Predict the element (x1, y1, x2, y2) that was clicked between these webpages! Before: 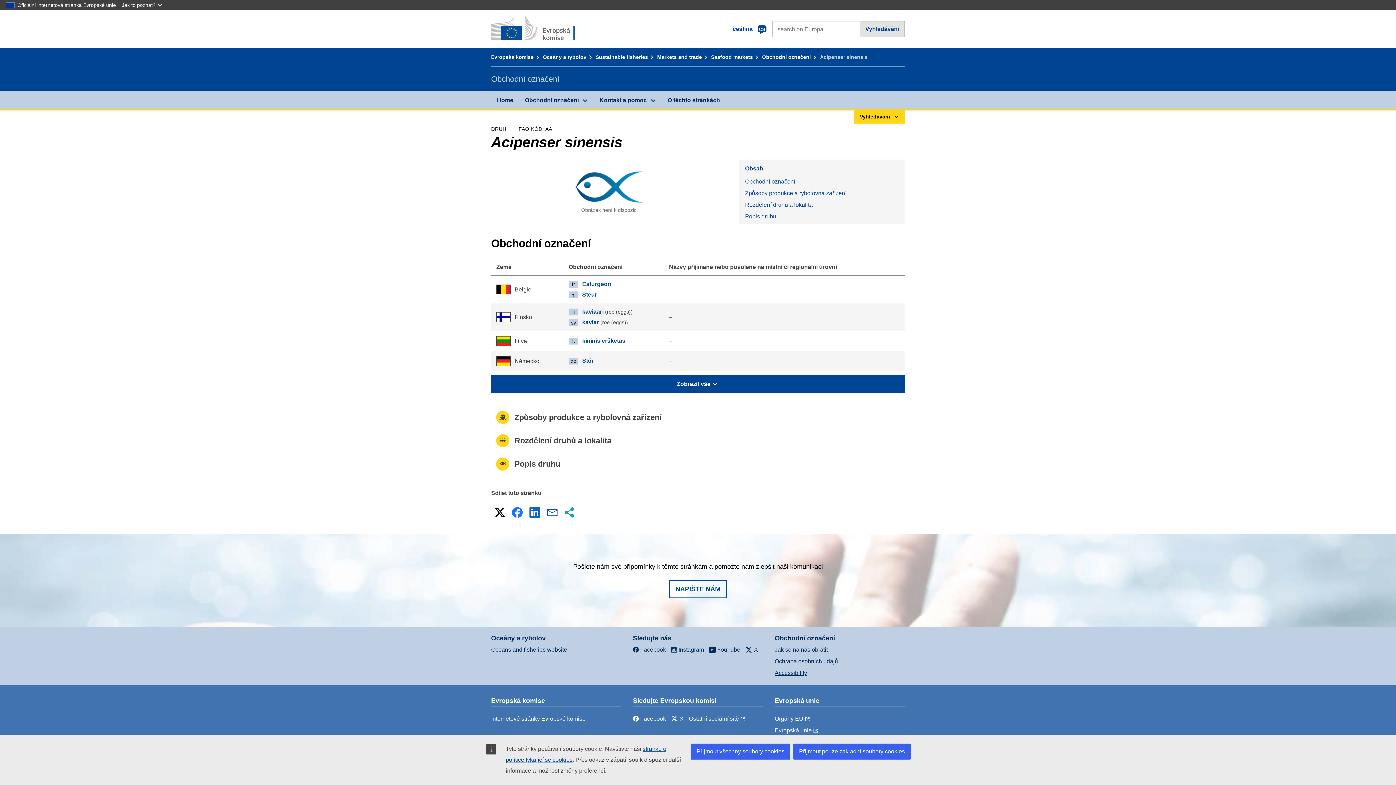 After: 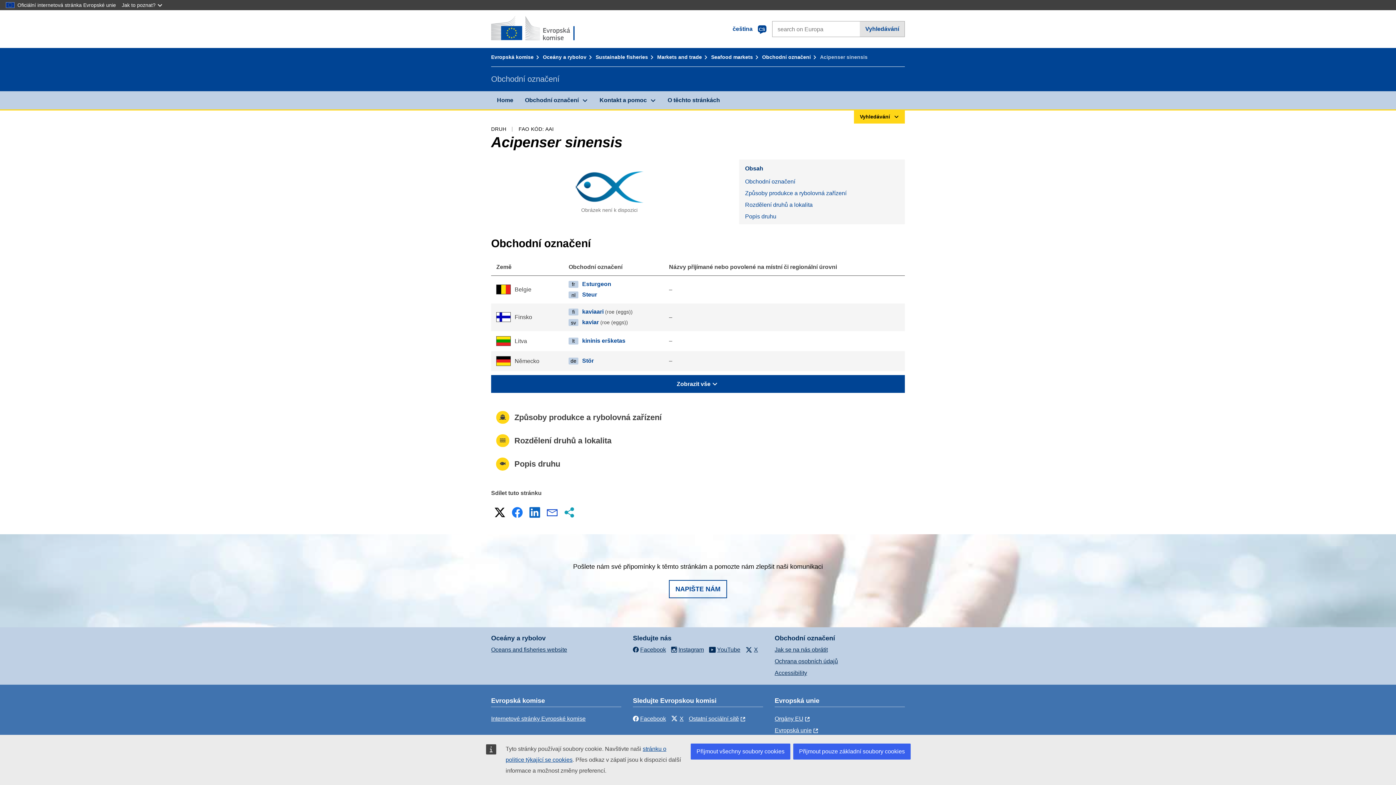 Action: label: Facebook bbox: (510, 505, 524, 520)